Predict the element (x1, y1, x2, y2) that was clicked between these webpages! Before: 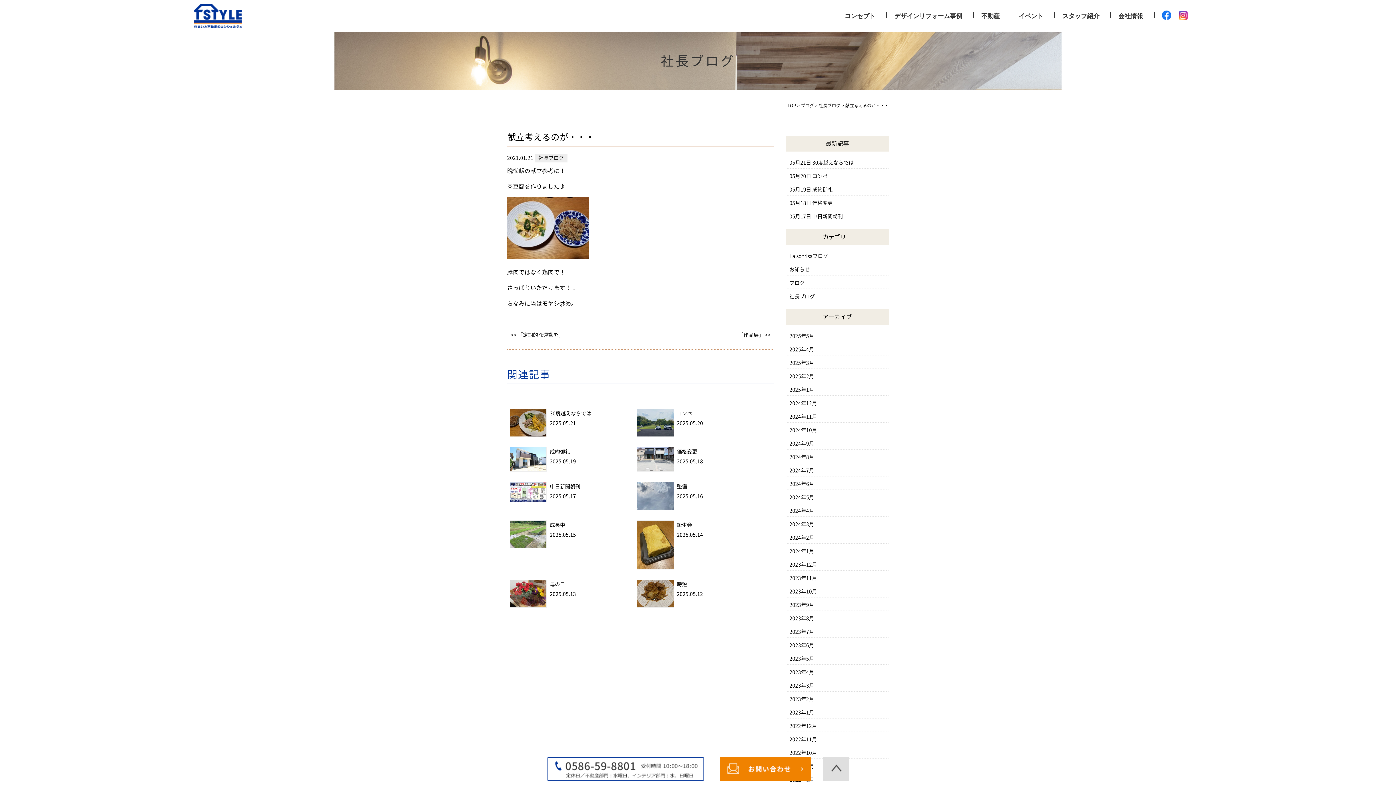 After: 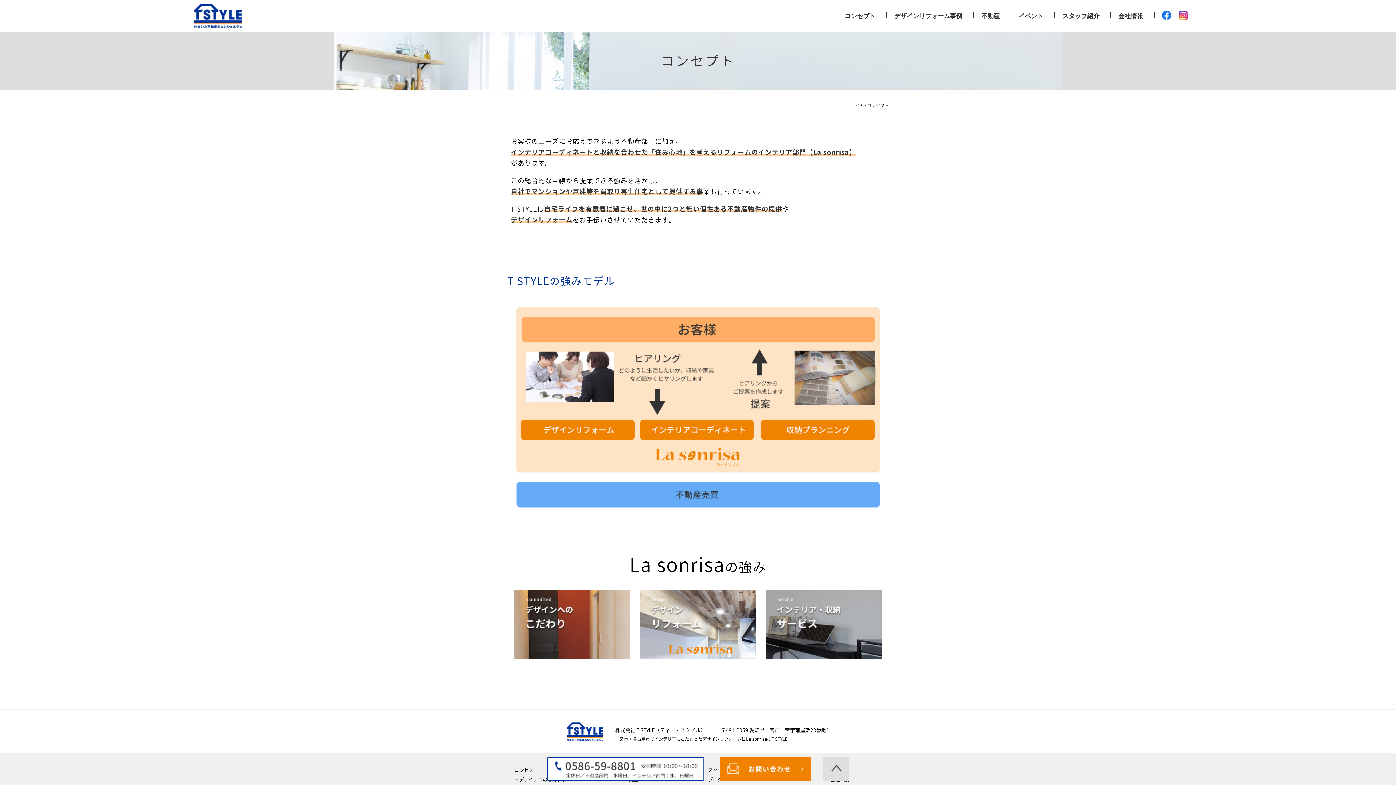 Action: label: コンセプト bbox: (841, 3, 890, 29)